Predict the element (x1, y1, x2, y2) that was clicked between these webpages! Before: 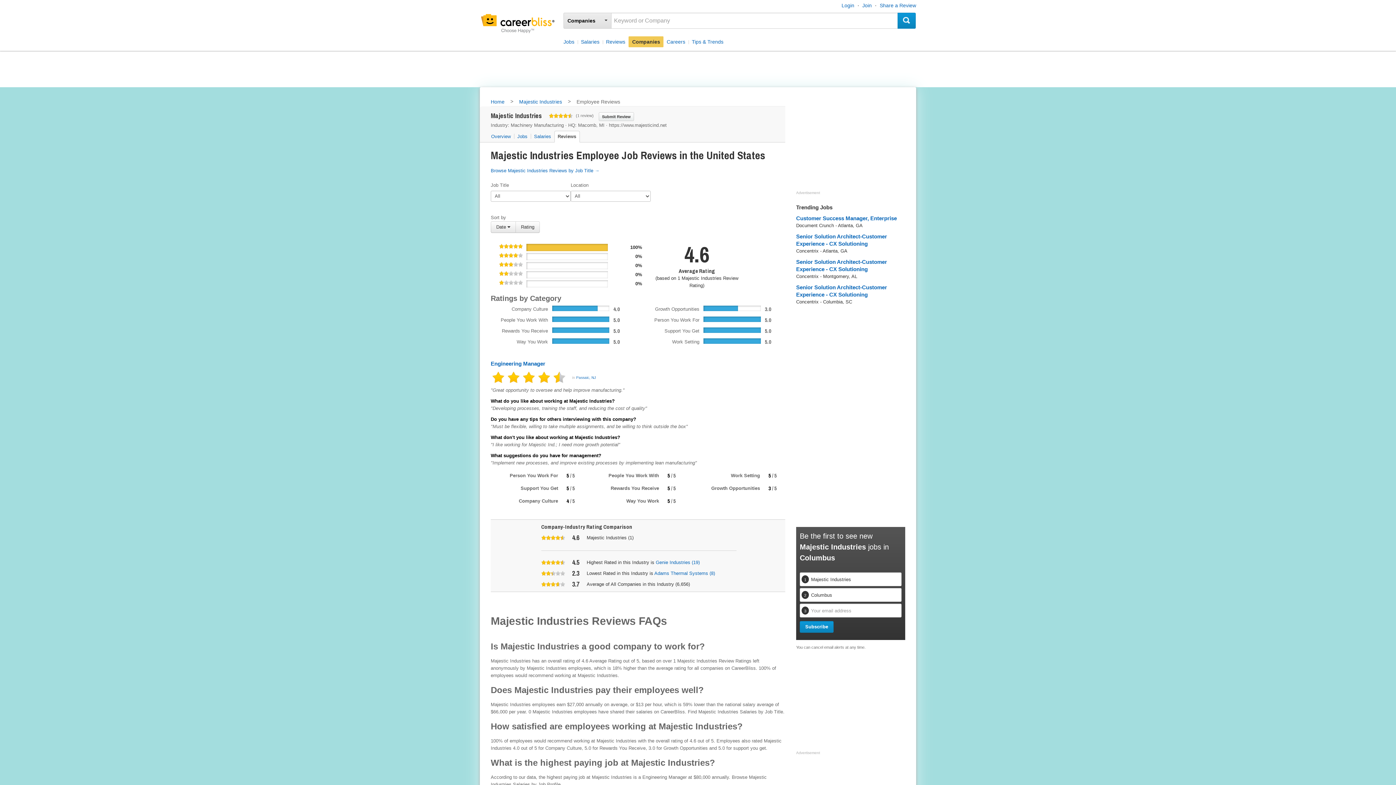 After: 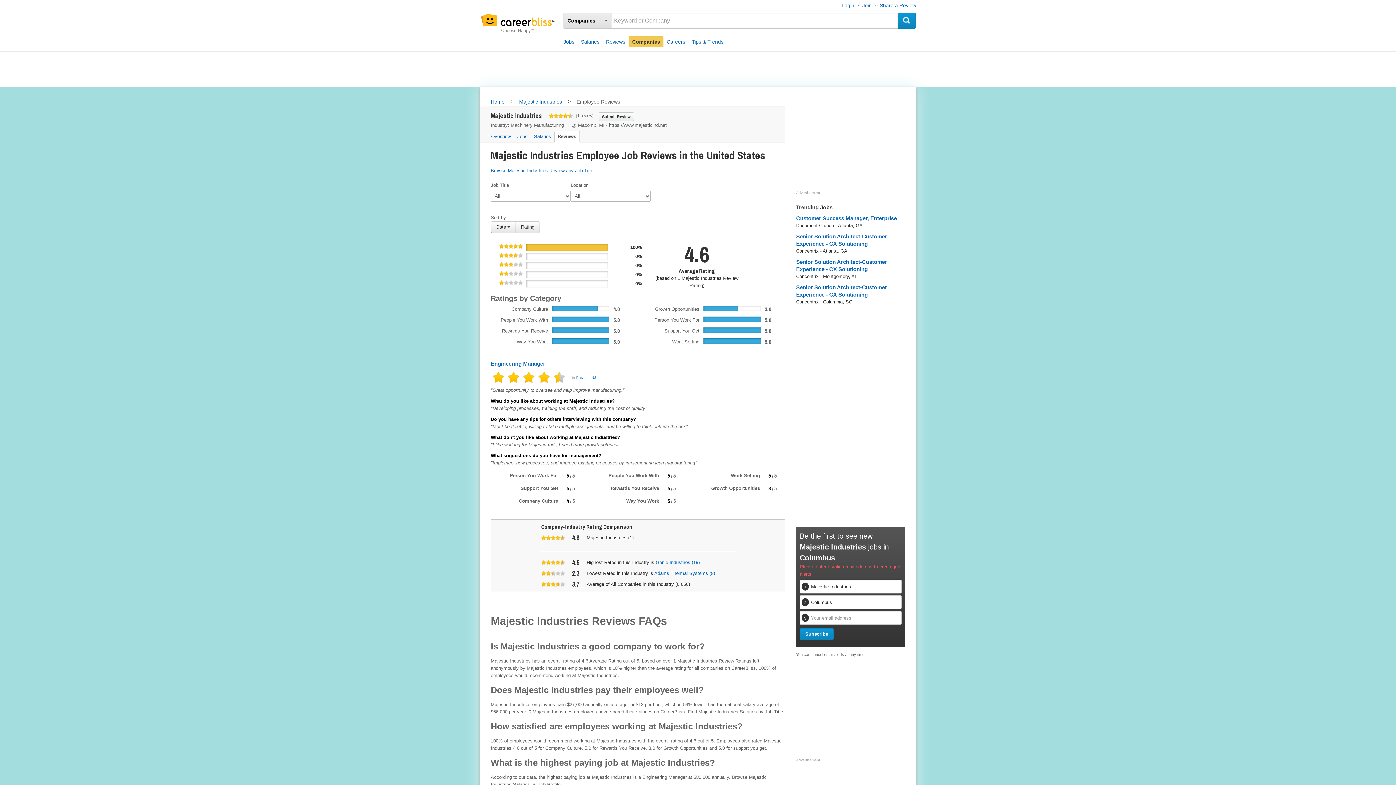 Action: label: Subscribe bbox: (800, 621, 833, 633)